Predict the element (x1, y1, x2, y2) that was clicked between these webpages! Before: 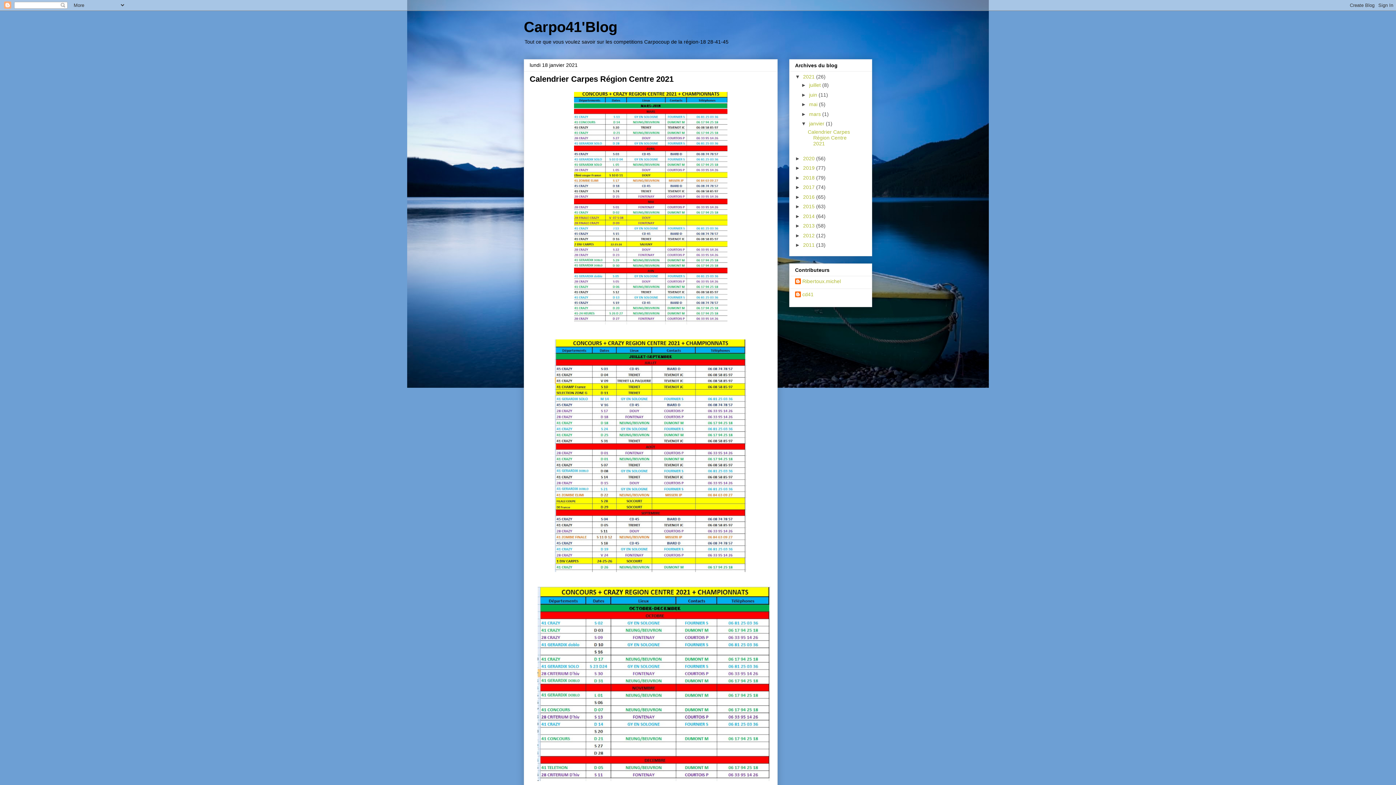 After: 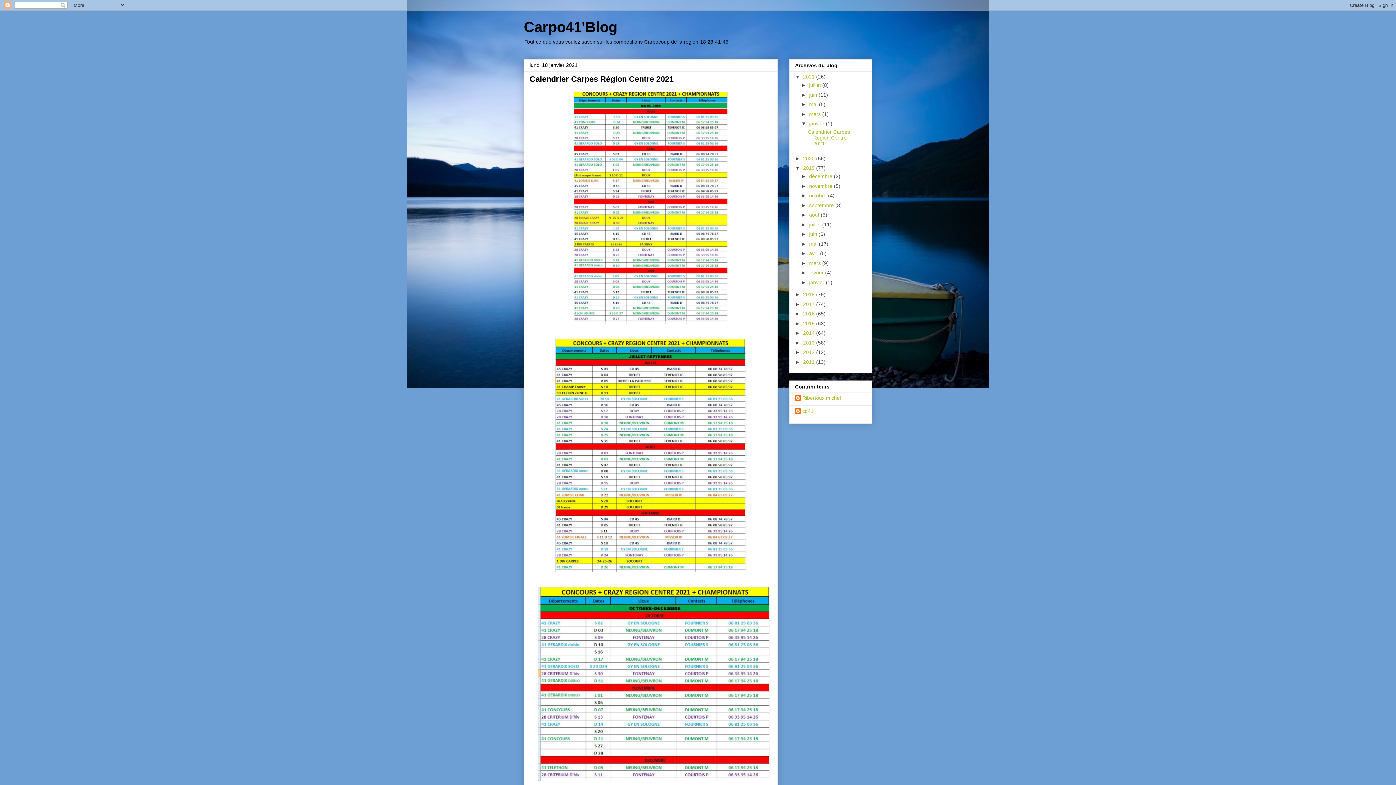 Action: bbox: (795, 165, 803, 171) label: ►  